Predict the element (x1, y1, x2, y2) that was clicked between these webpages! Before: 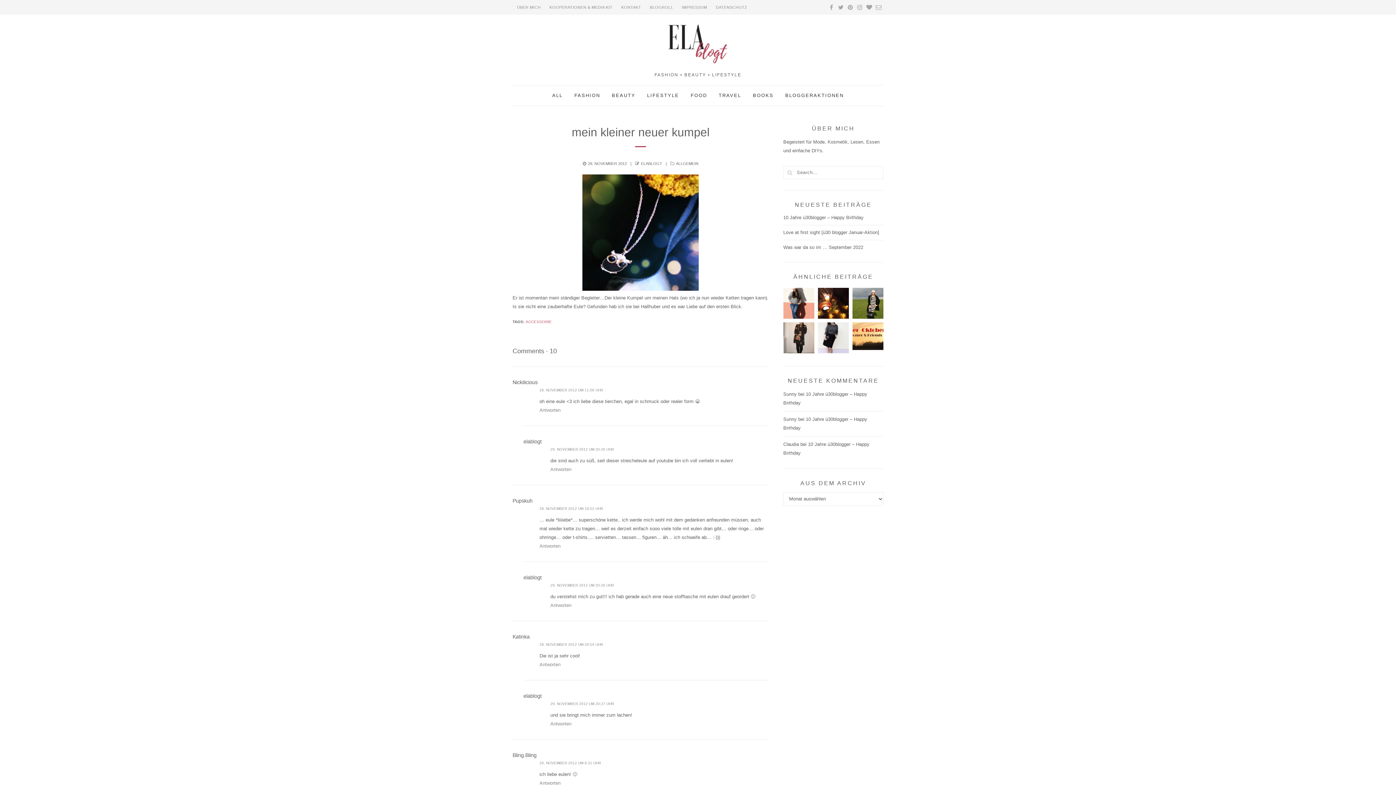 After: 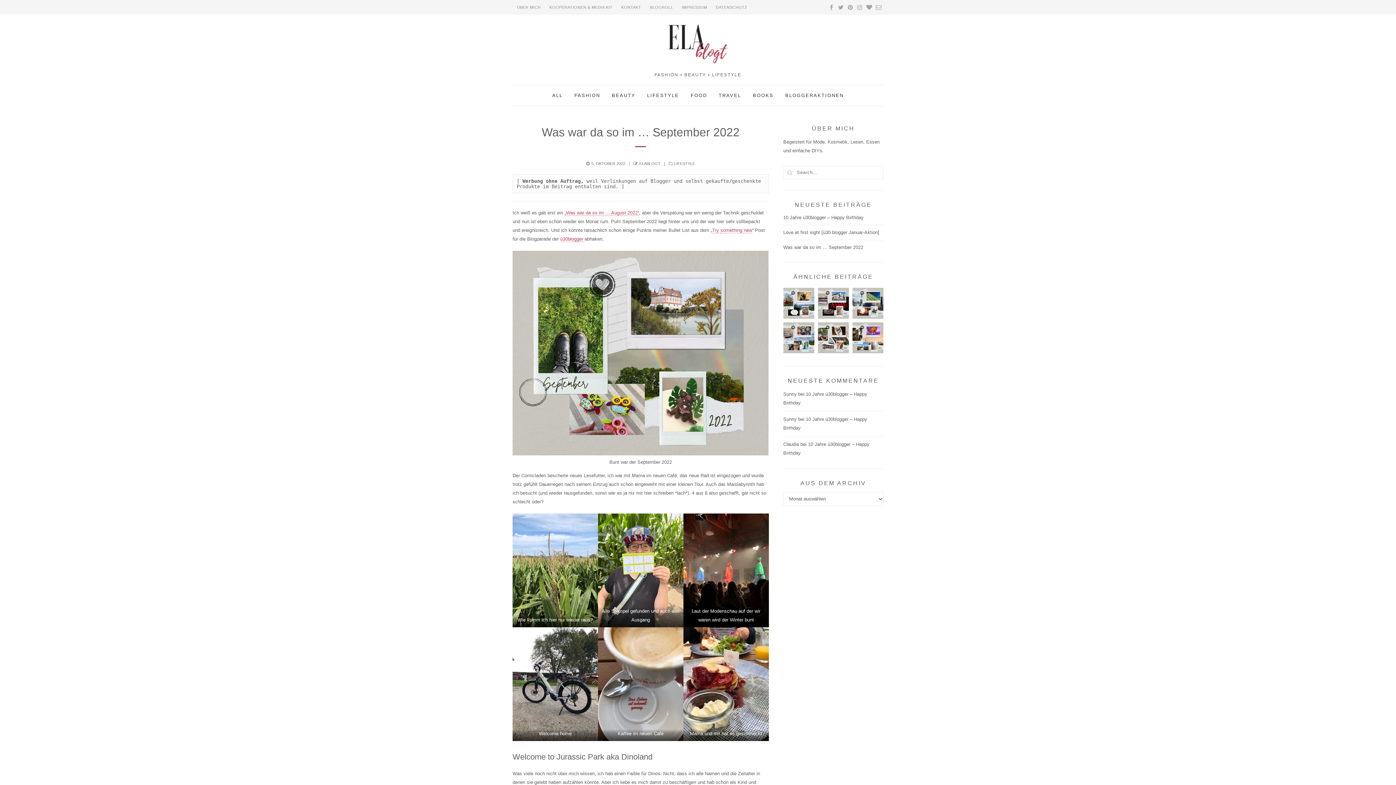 Action: label: Was war da so im … September 2022 bbox: (783, 243, 883, 251)